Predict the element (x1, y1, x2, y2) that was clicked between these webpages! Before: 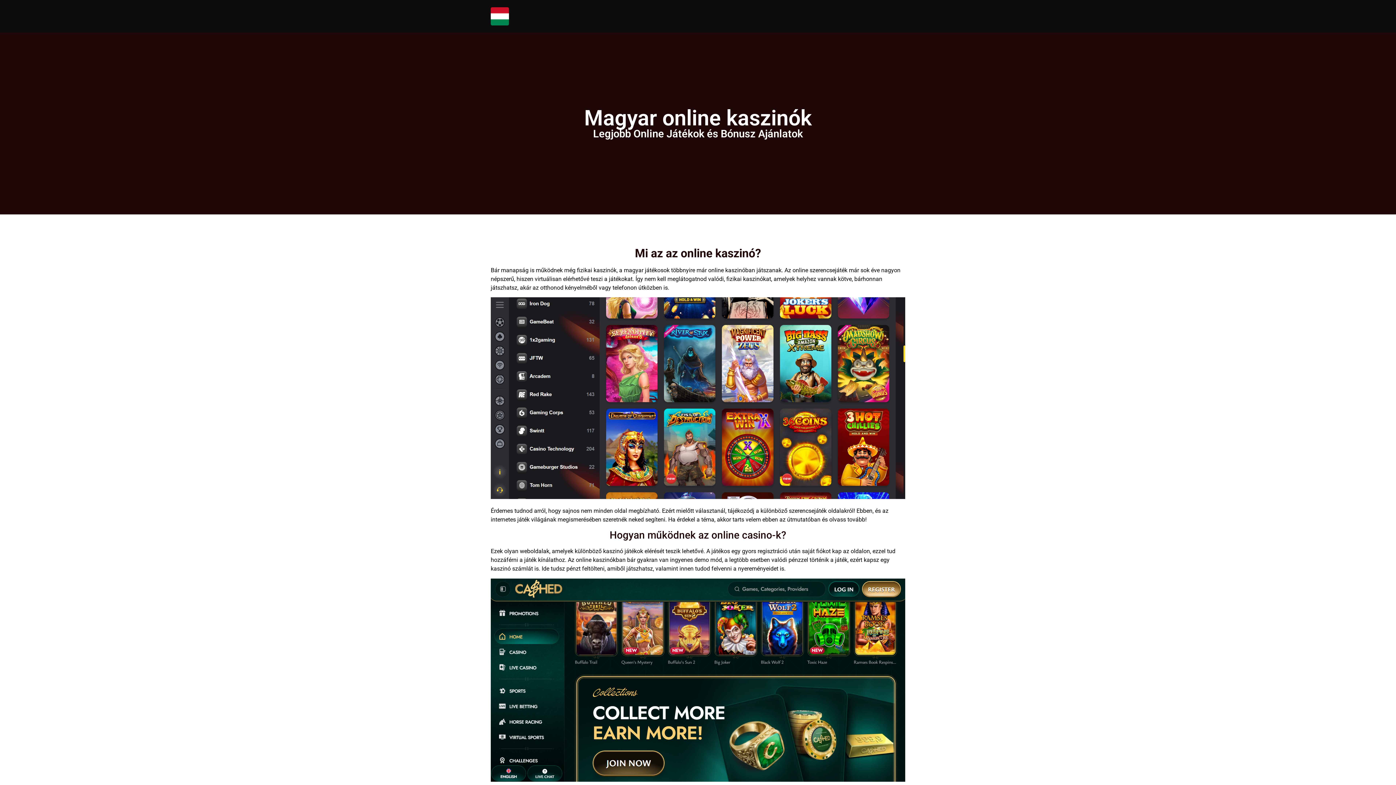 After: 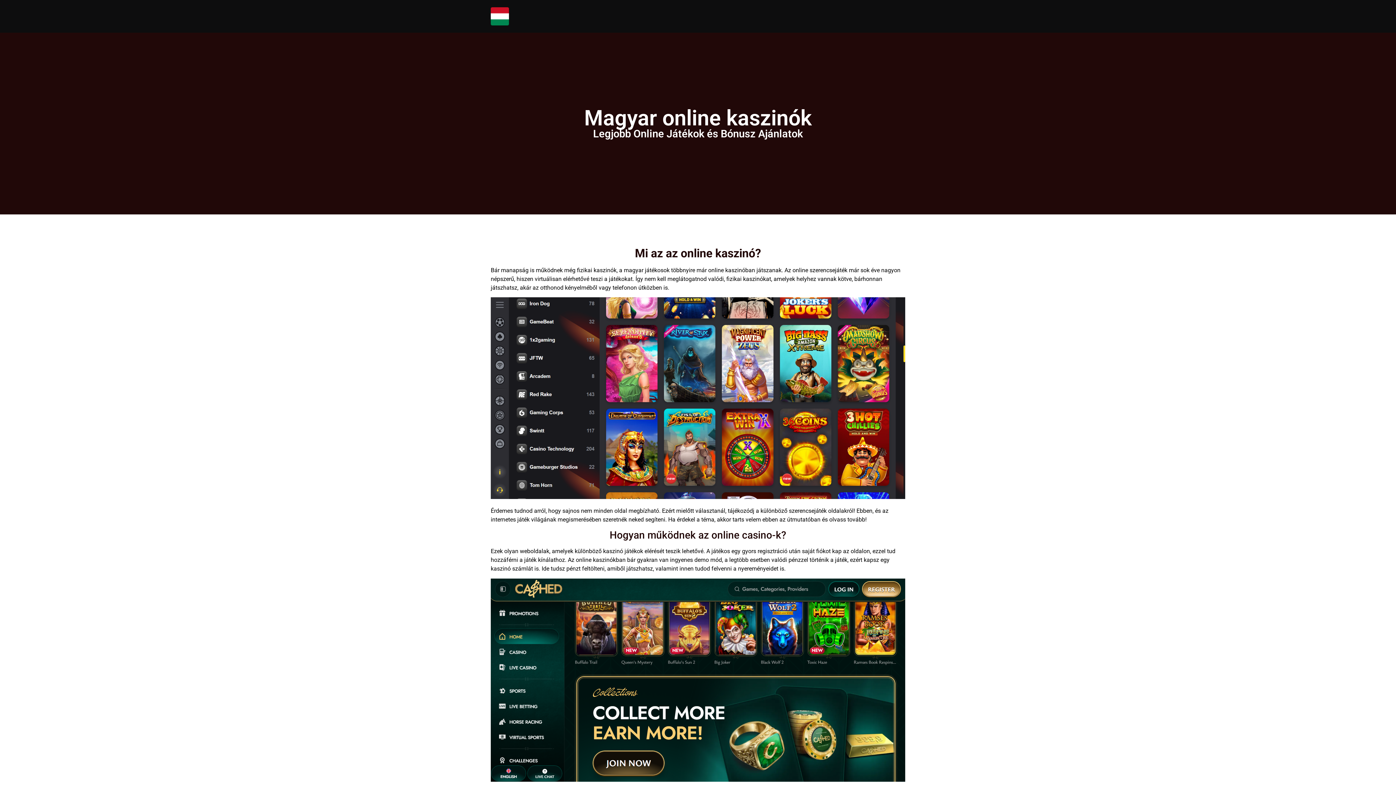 Action: bbox: (490, 7, 509, 25)